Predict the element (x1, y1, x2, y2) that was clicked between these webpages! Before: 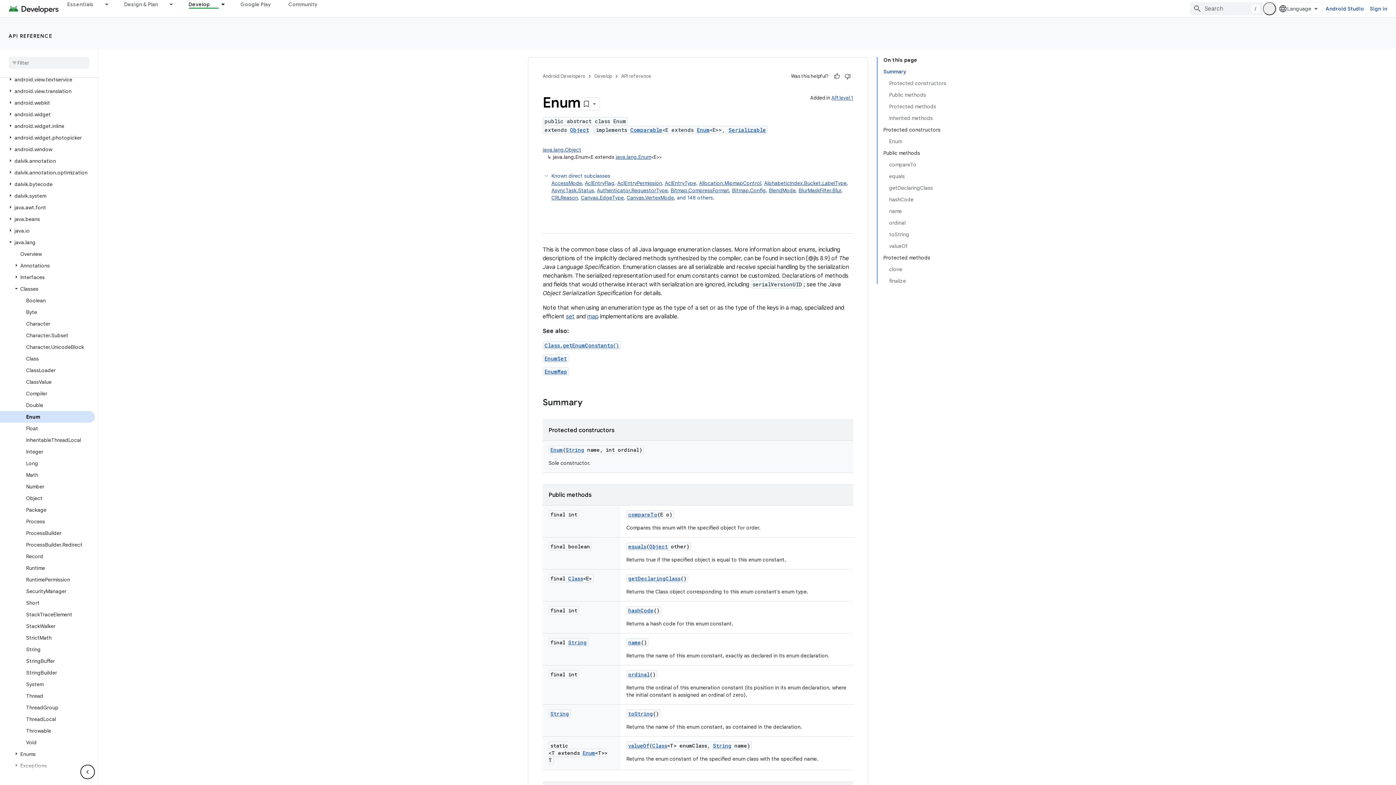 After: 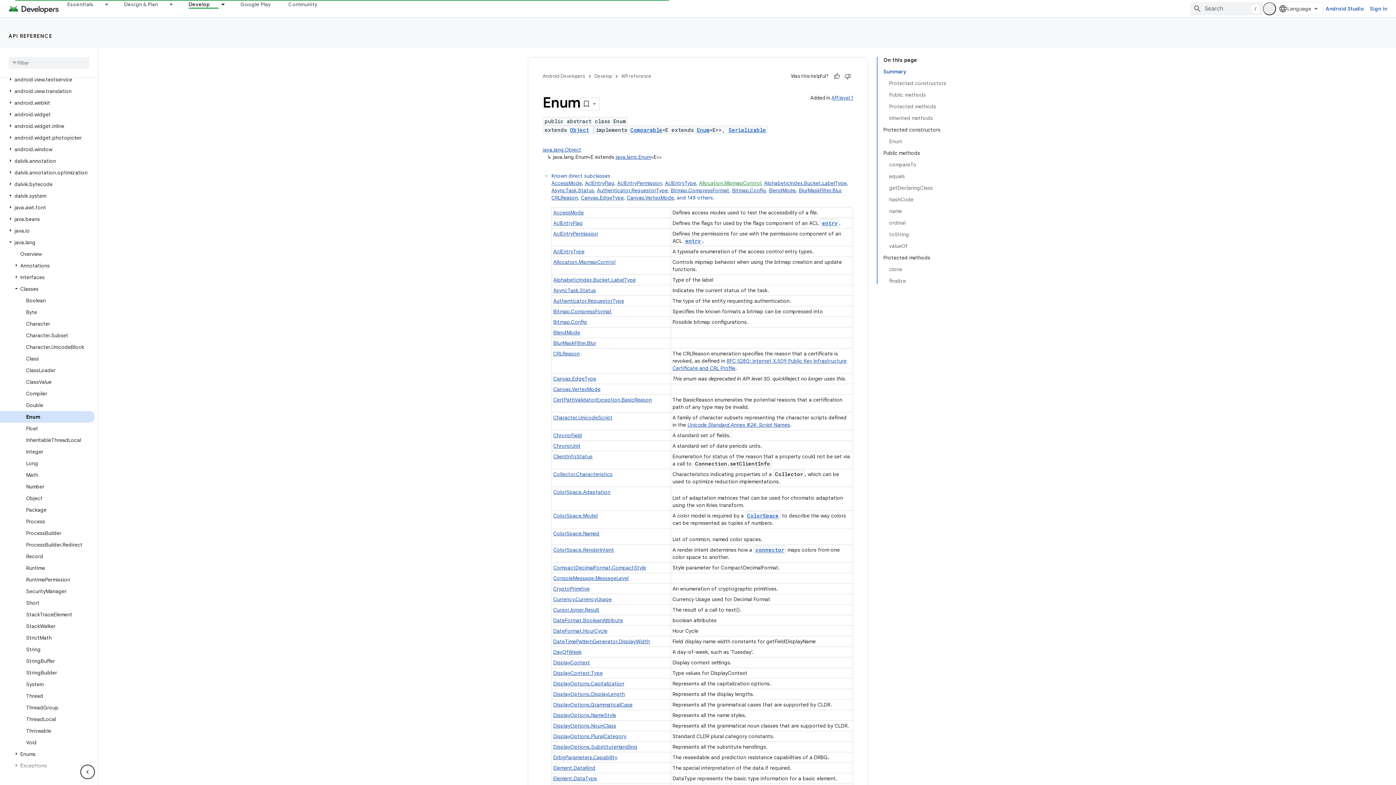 Action: bbox: (699, 180, 761, 186) label: Allocation.MipmapControl